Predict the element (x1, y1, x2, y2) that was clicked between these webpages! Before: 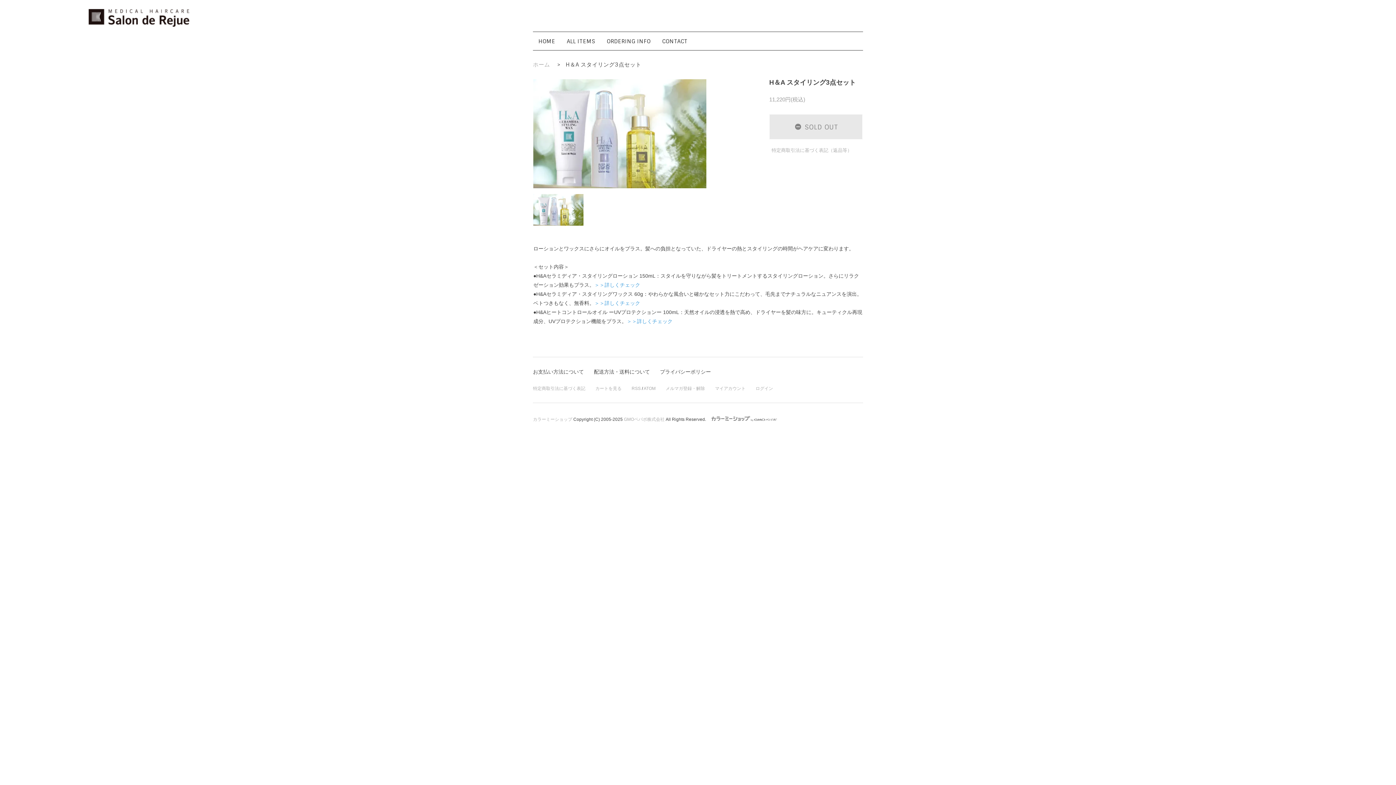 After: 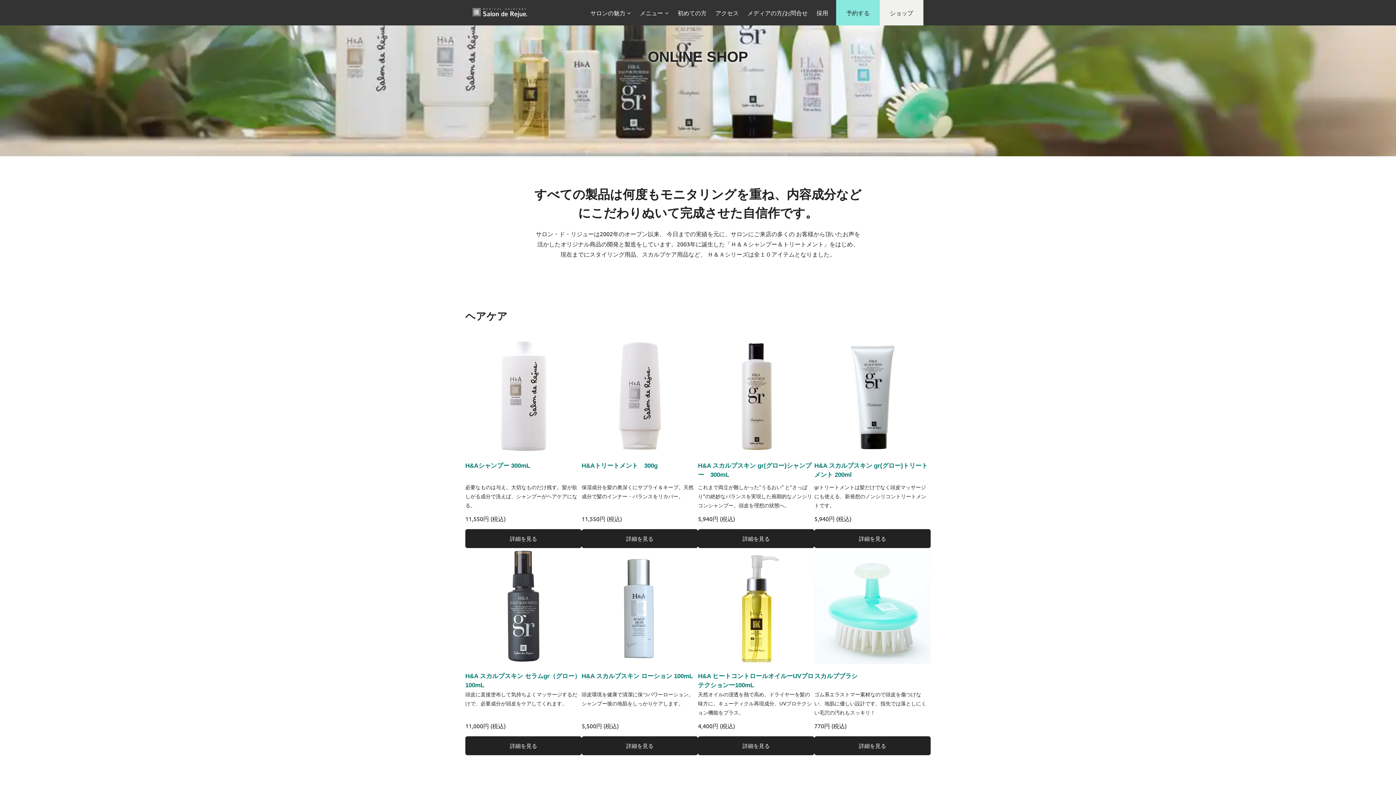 Action: bbox: (533, 61, 550, 68) label: ホーム